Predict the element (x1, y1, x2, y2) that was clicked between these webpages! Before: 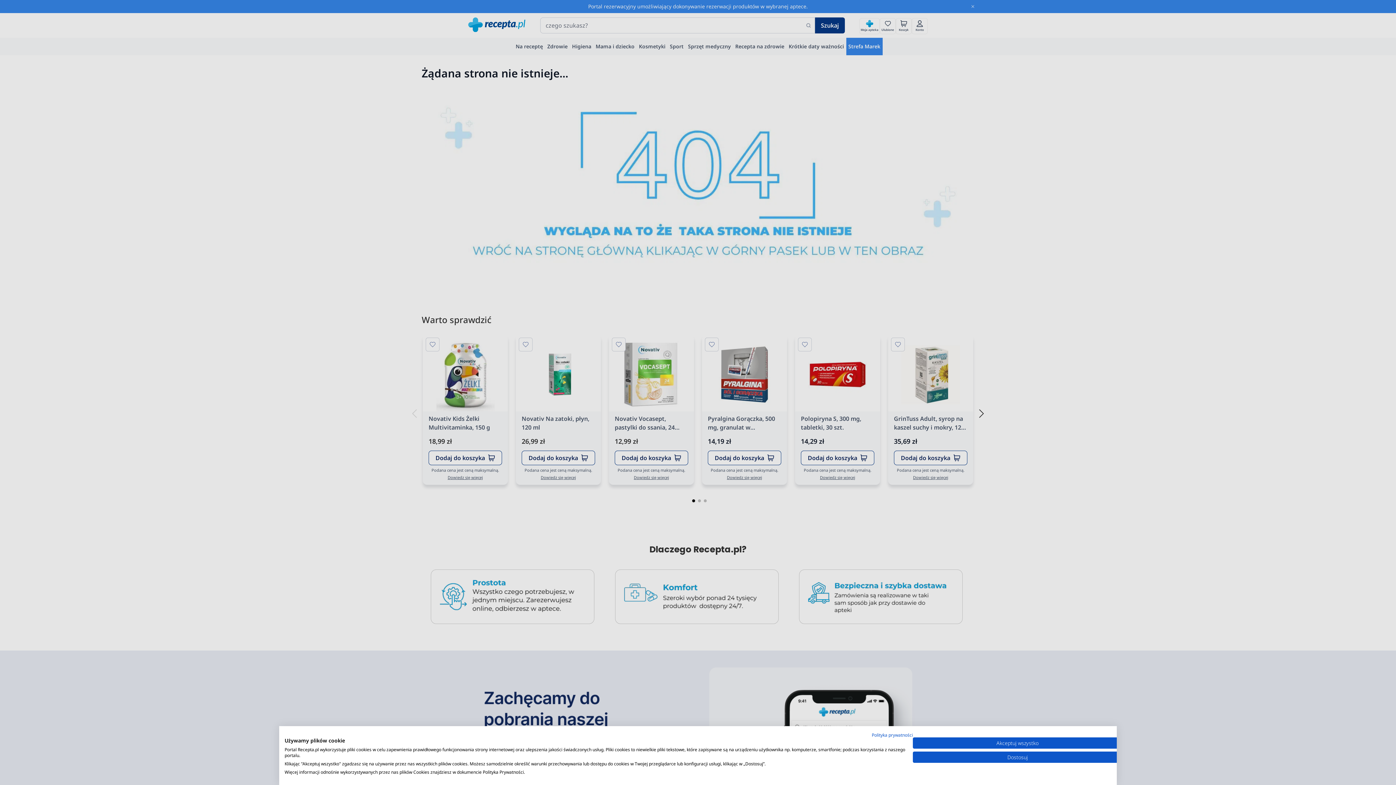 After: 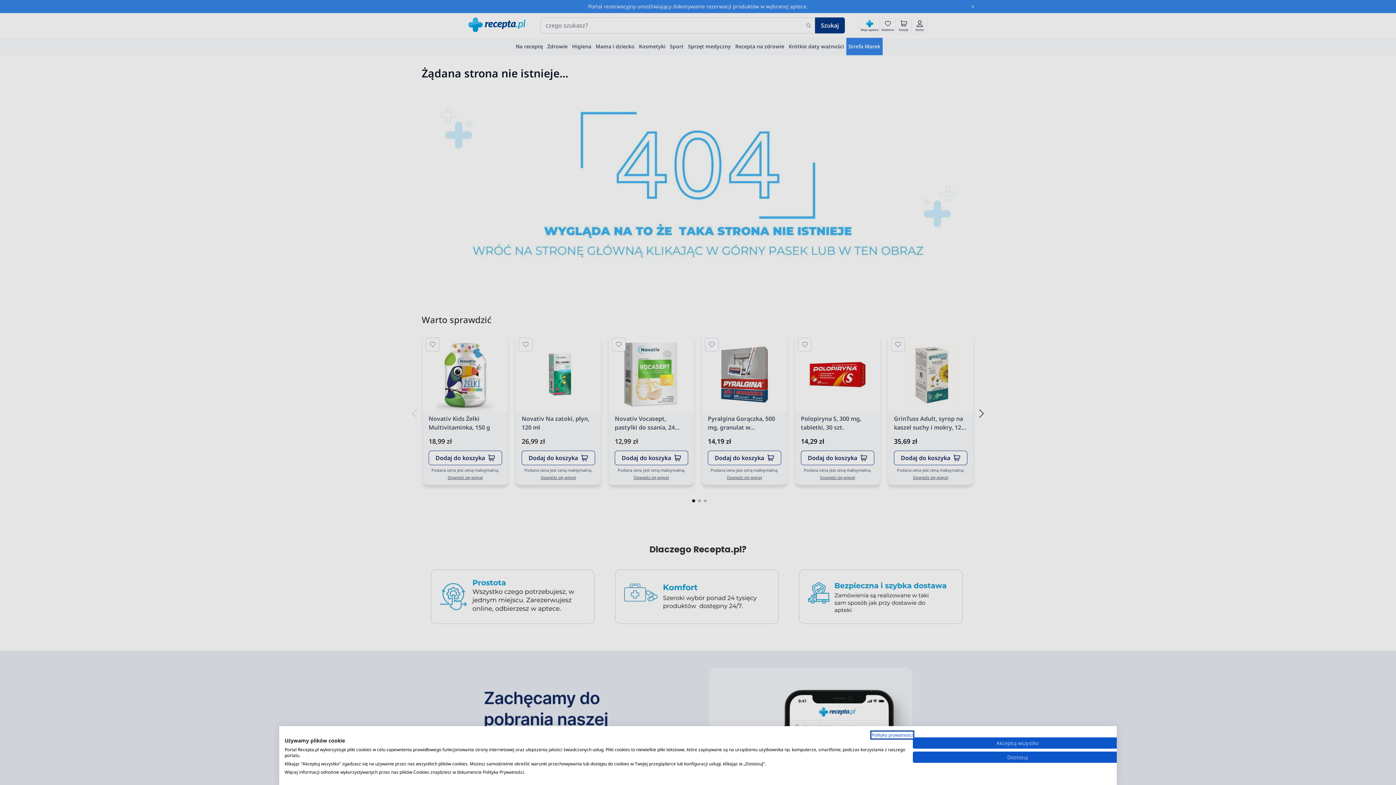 Action: label: Polityka prywatności. Link zewnętrzny. Otwiera się w nowej karcie lub oknie. bbox: (872, 732, 913, 738)